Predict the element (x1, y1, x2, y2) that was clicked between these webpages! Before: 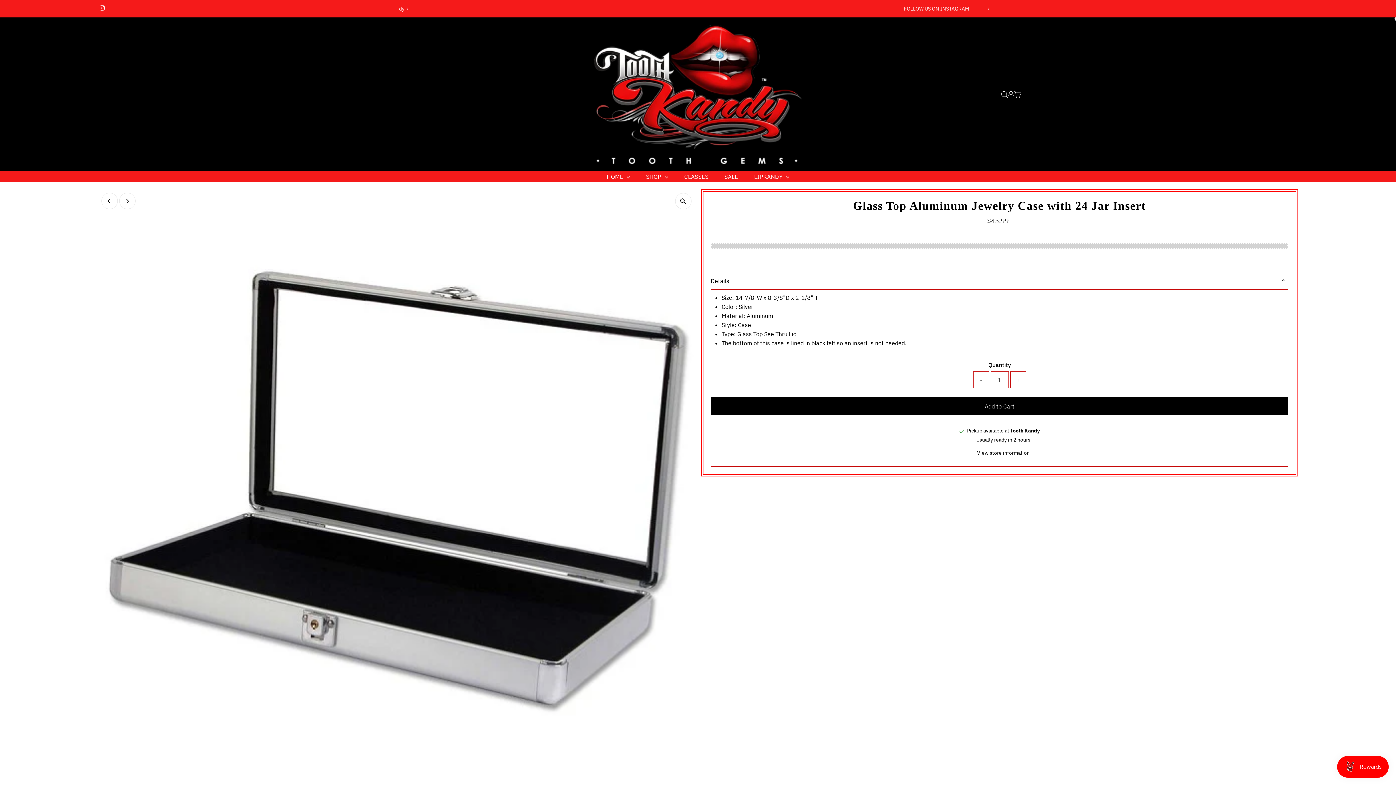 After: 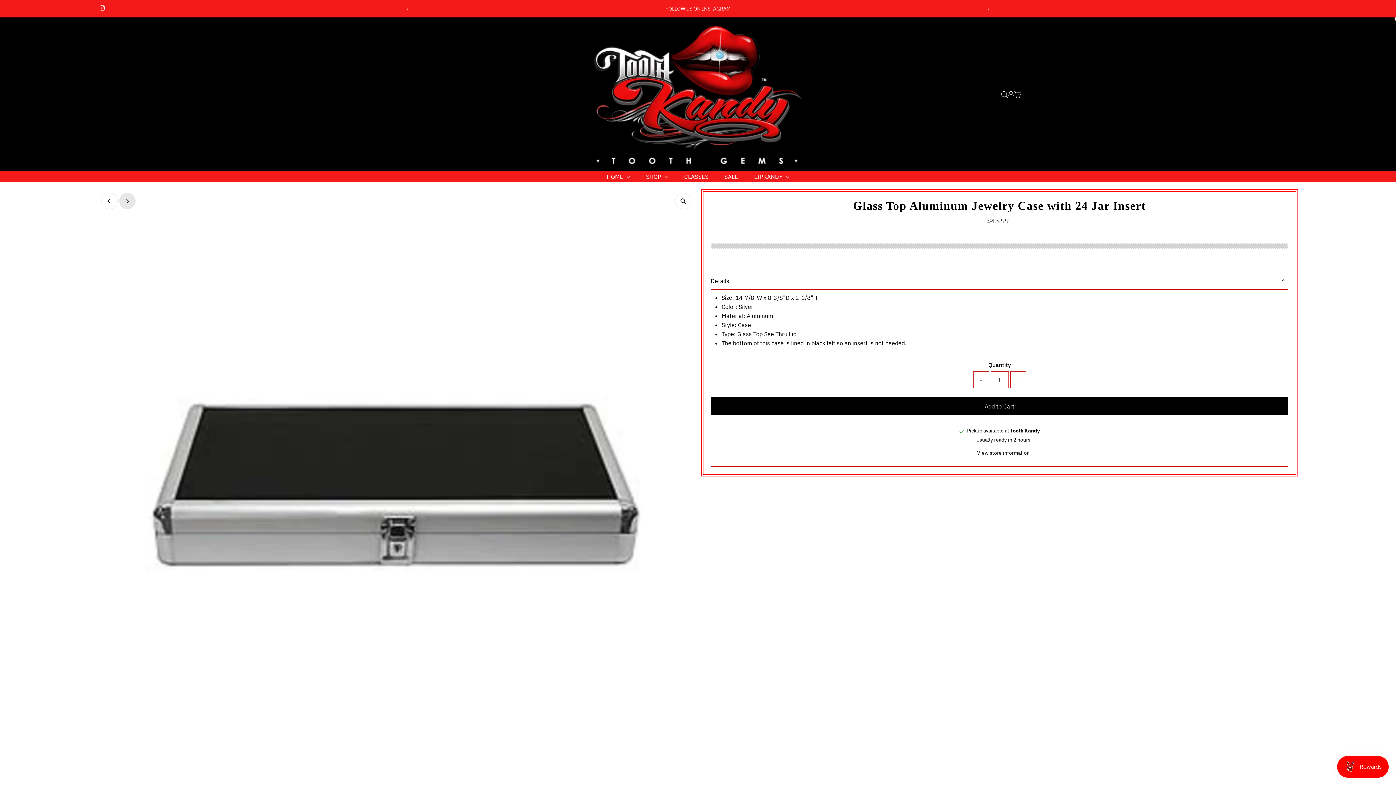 Action: bbox: (119, 193, 135, 209) label: Next